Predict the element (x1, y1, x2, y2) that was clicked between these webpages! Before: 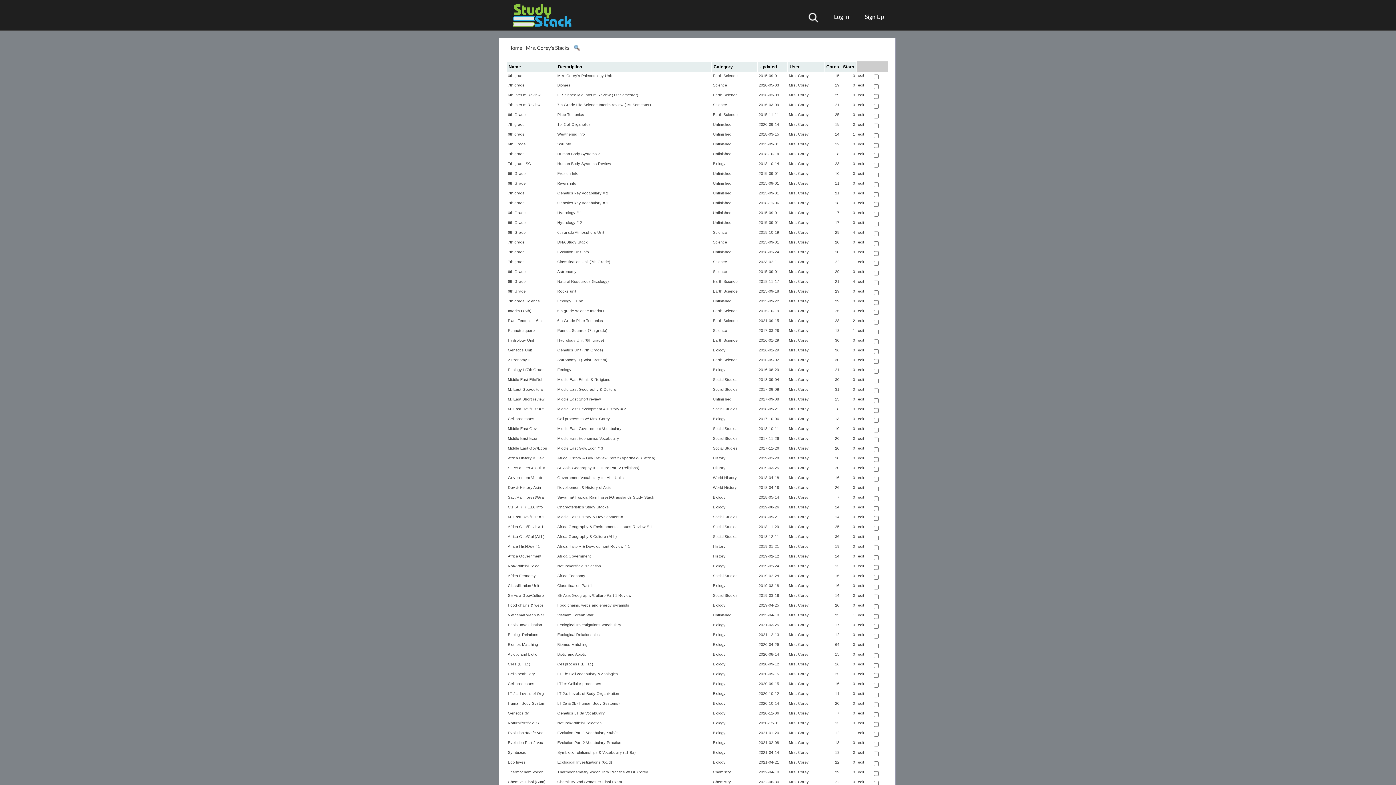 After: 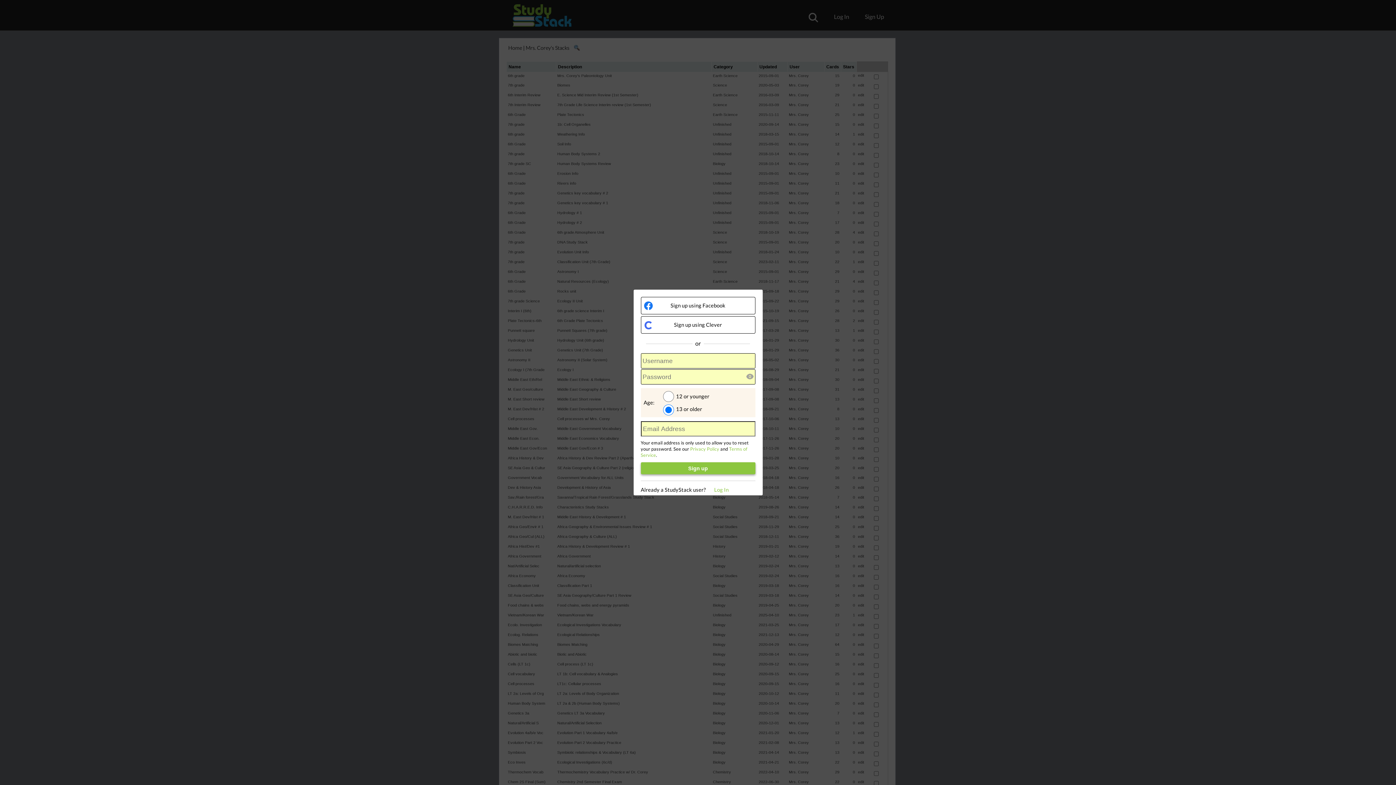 Action: label: Sign Up bbox: (857, 9, 884, 23)